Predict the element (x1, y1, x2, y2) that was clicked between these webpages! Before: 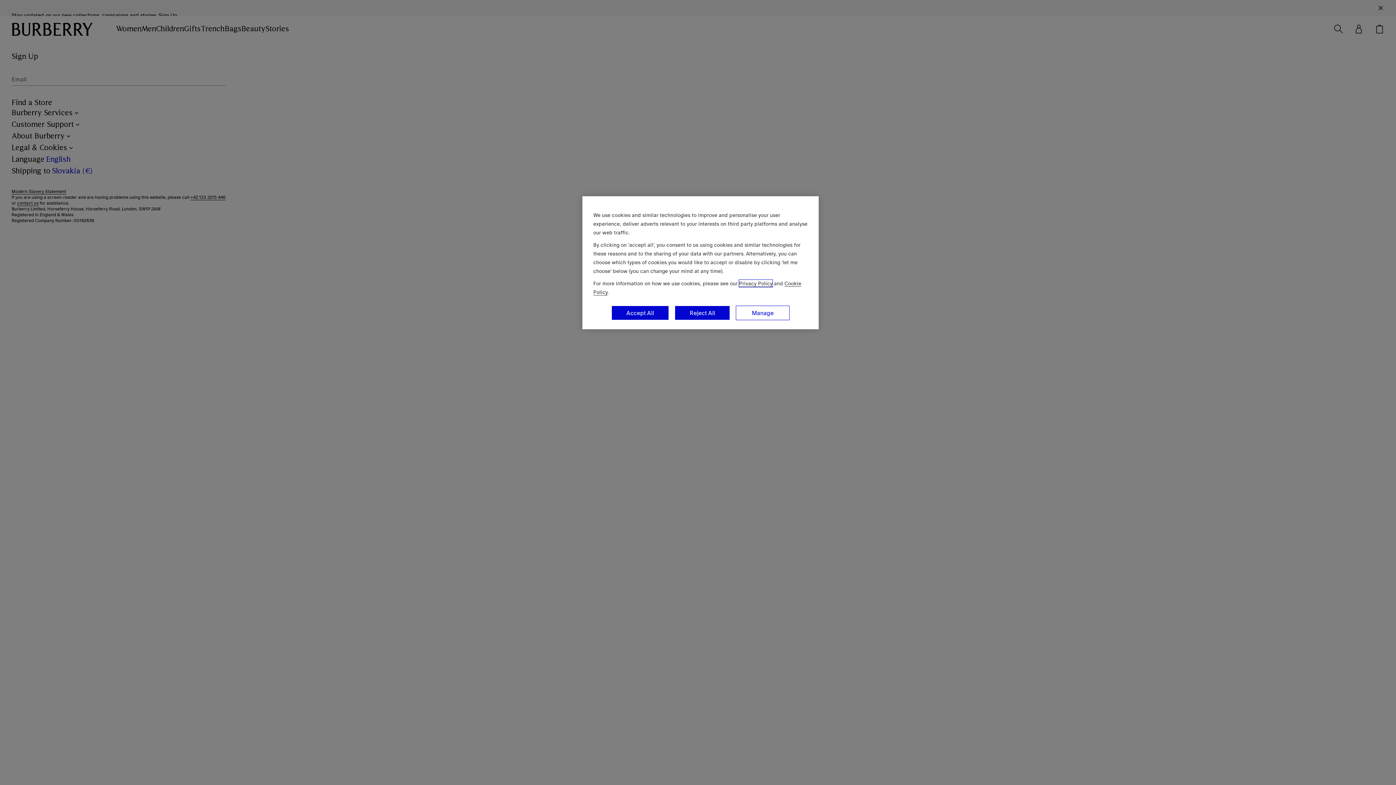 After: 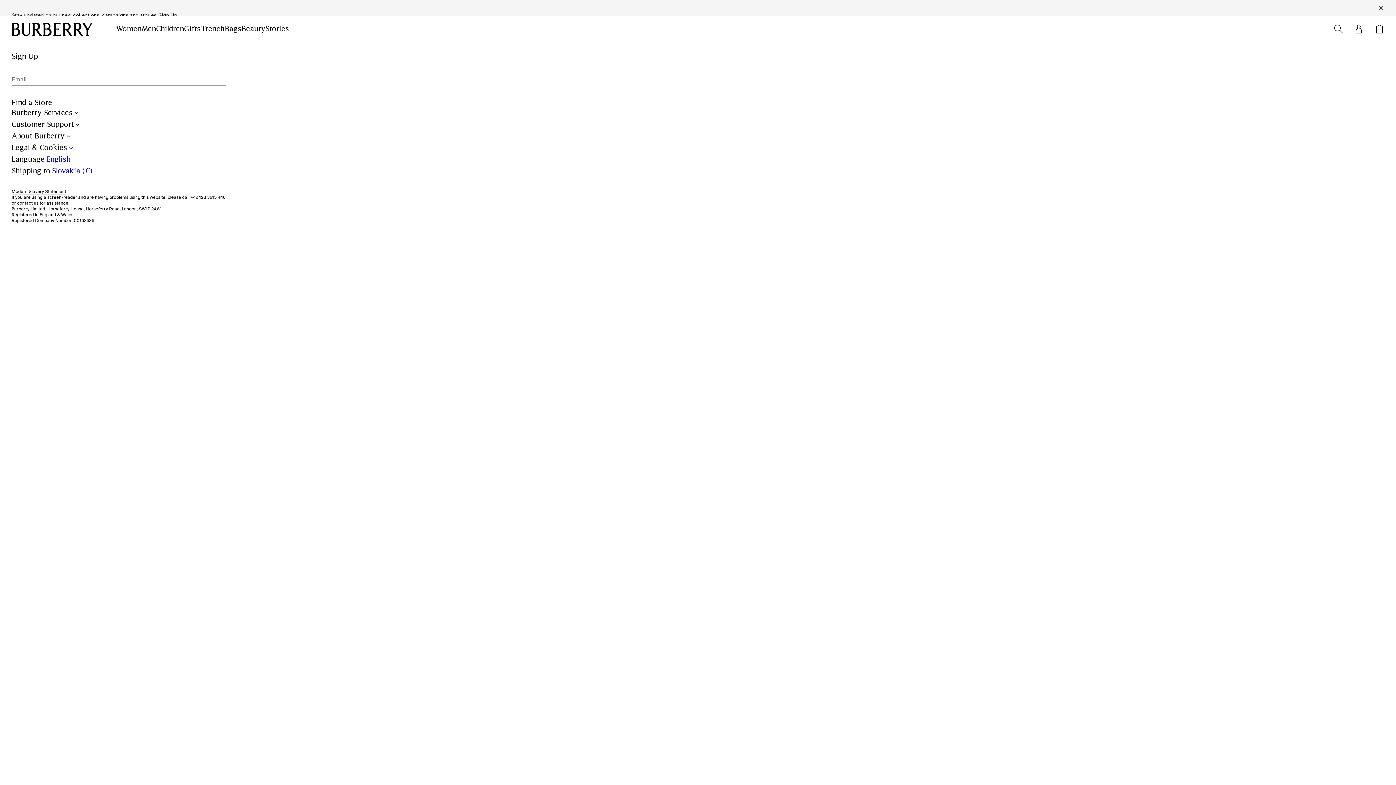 Action: label: Reject All bbox: (674, 305, 730, 320)